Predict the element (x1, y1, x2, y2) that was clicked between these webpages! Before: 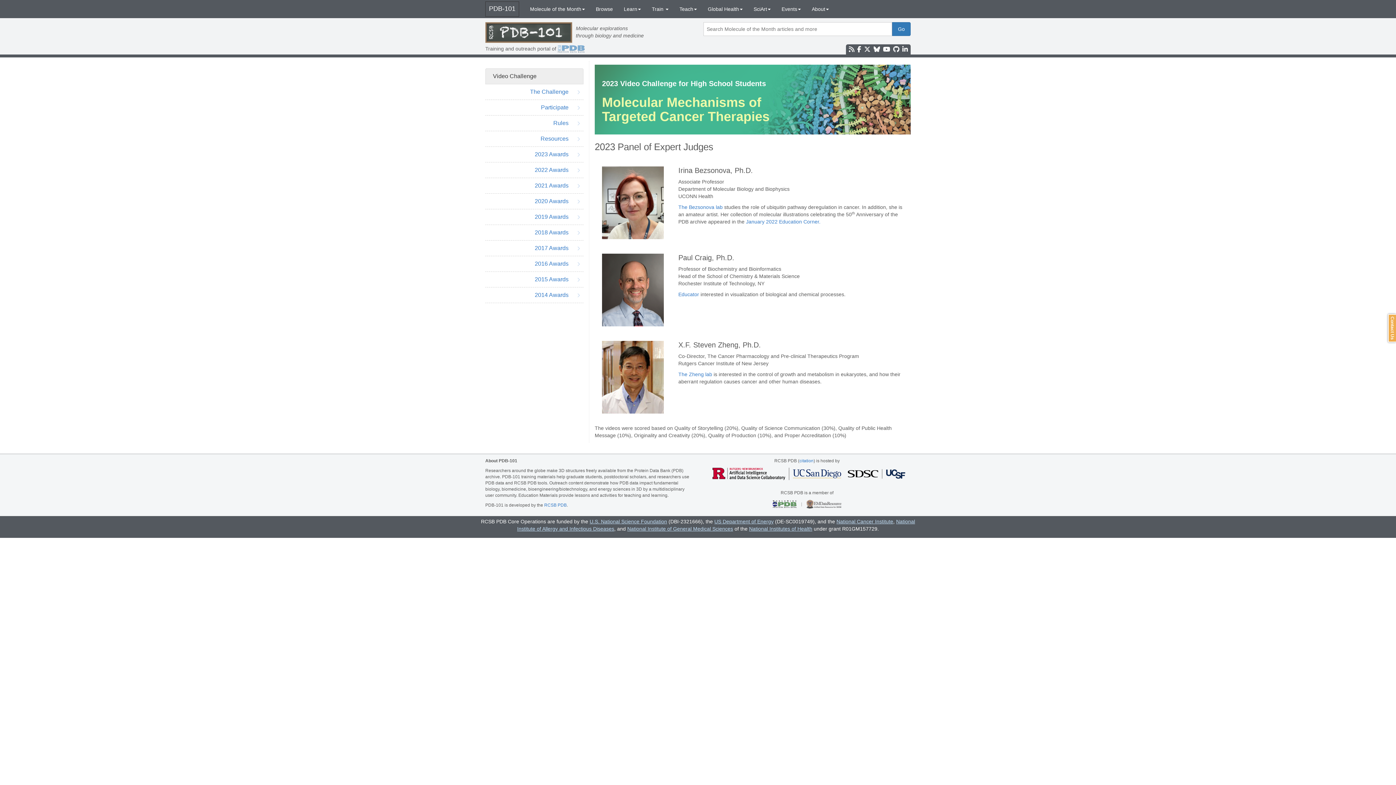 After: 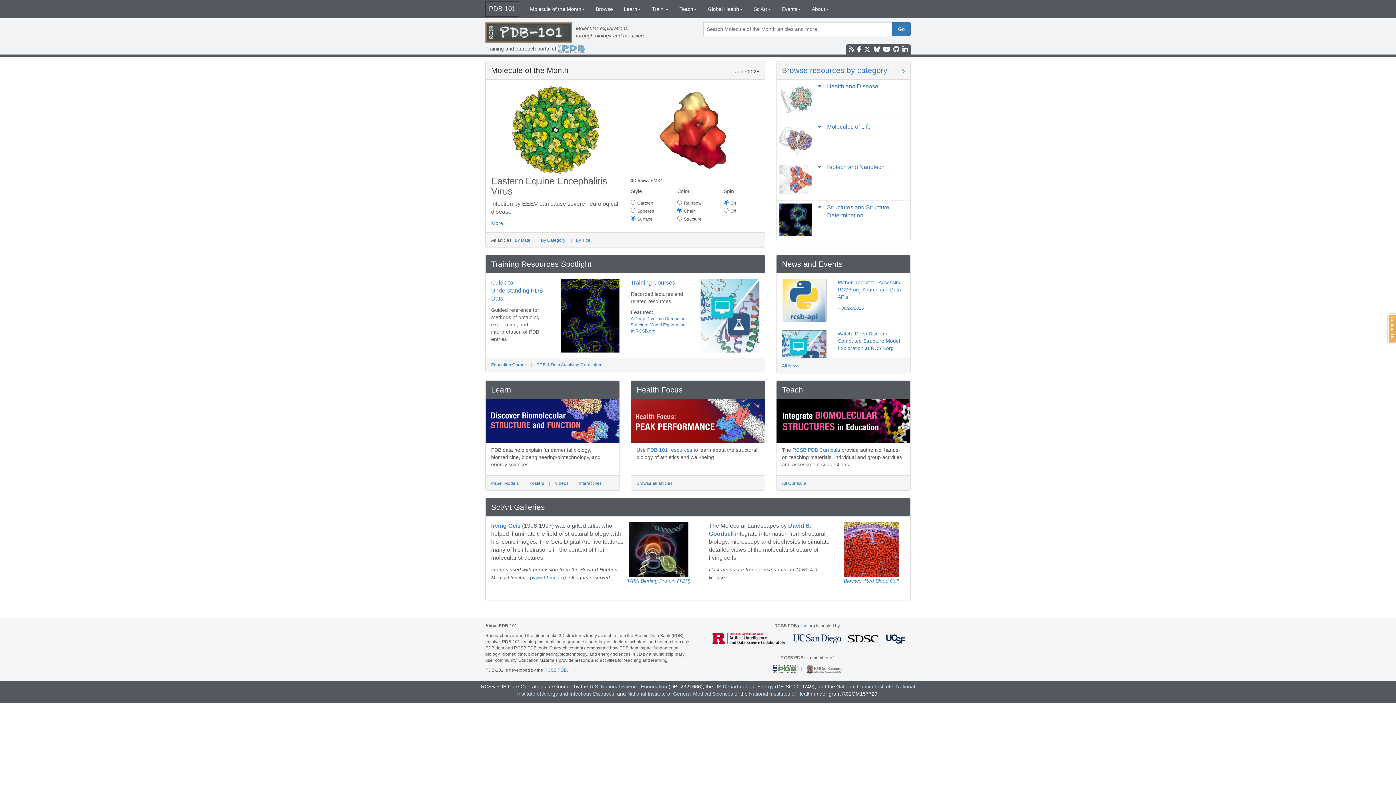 Action: bbox: (485, 1, 519, 16) label: PDB-101